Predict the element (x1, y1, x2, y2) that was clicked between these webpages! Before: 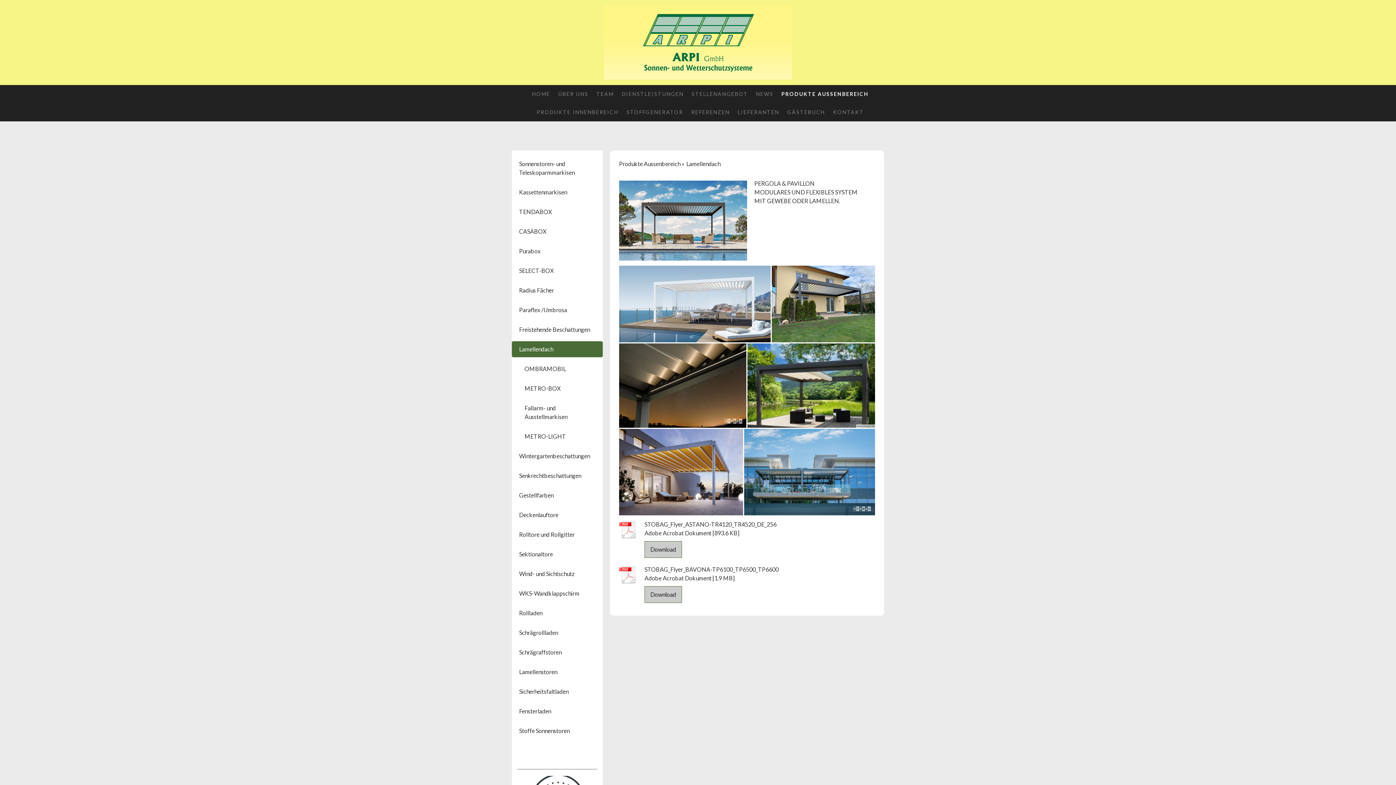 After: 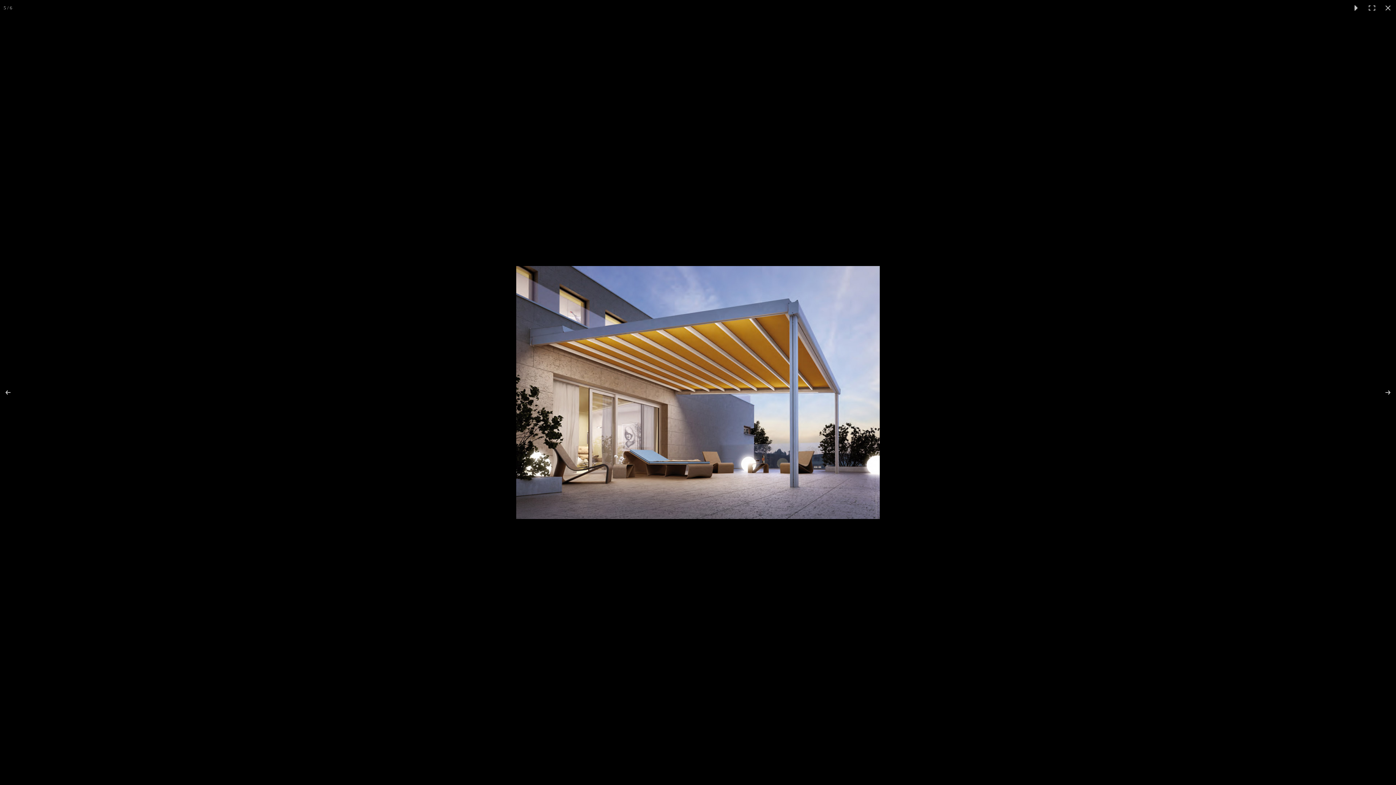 Action: bbox: (619, 429, 744, 515)